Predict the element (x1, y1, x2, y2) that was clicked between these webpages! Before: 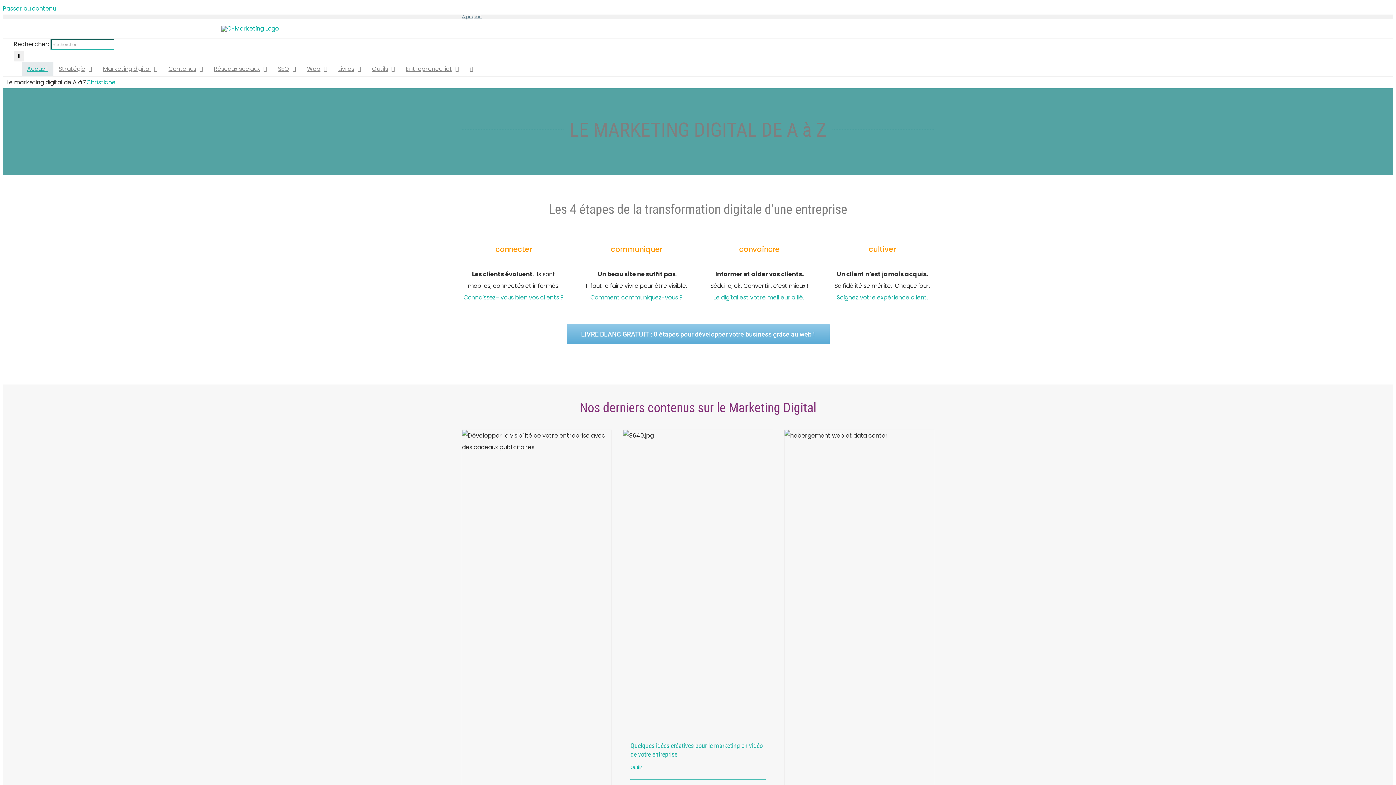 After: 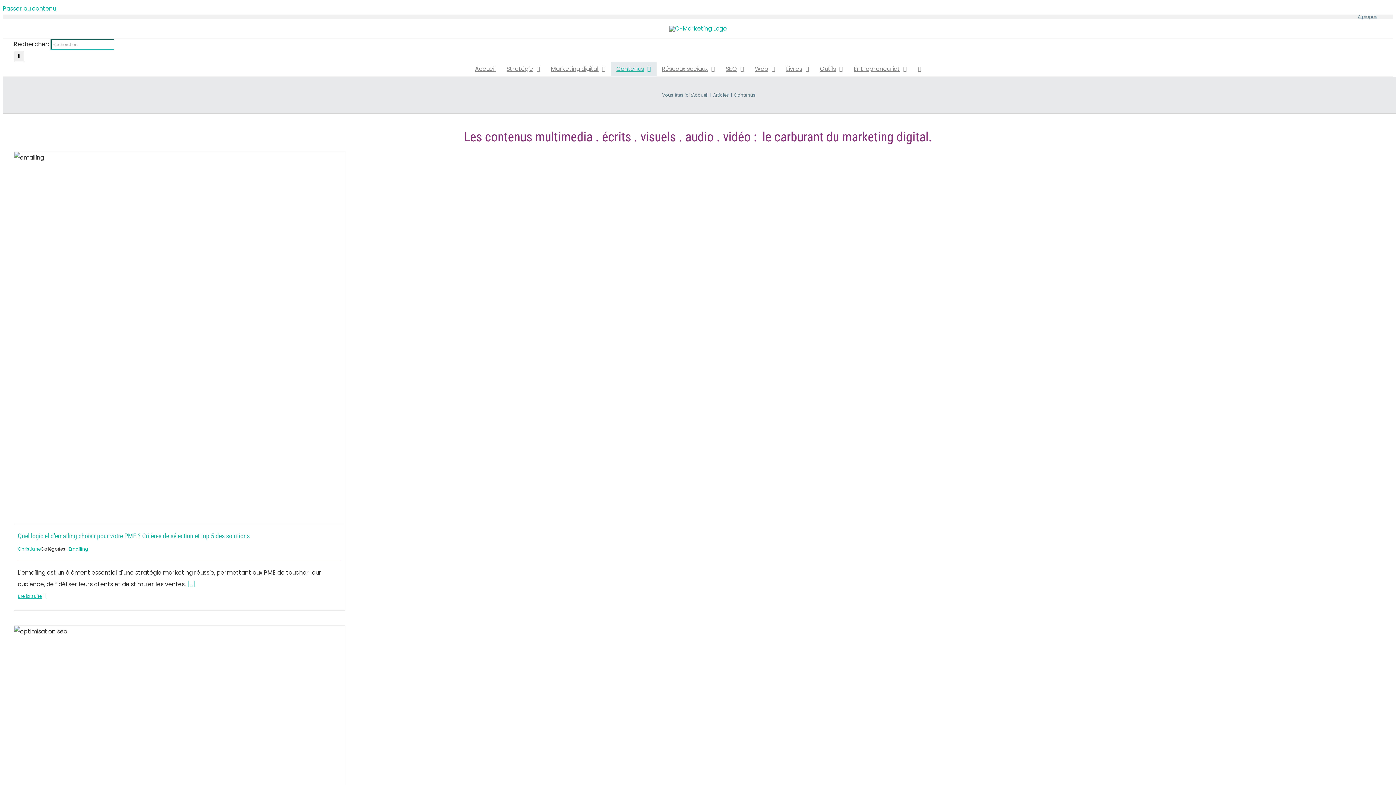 Action: label: Contenus bbox: (163, 61, 208, 76)